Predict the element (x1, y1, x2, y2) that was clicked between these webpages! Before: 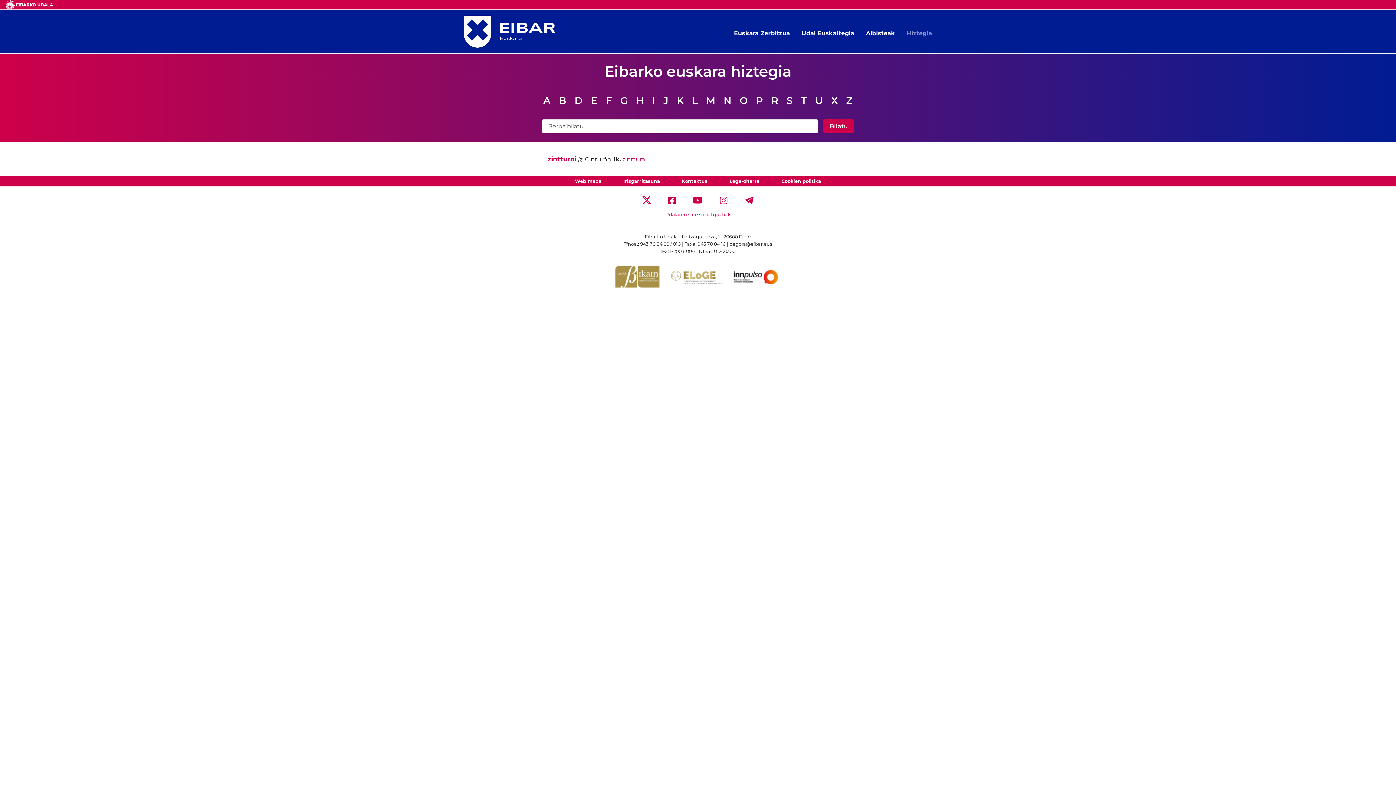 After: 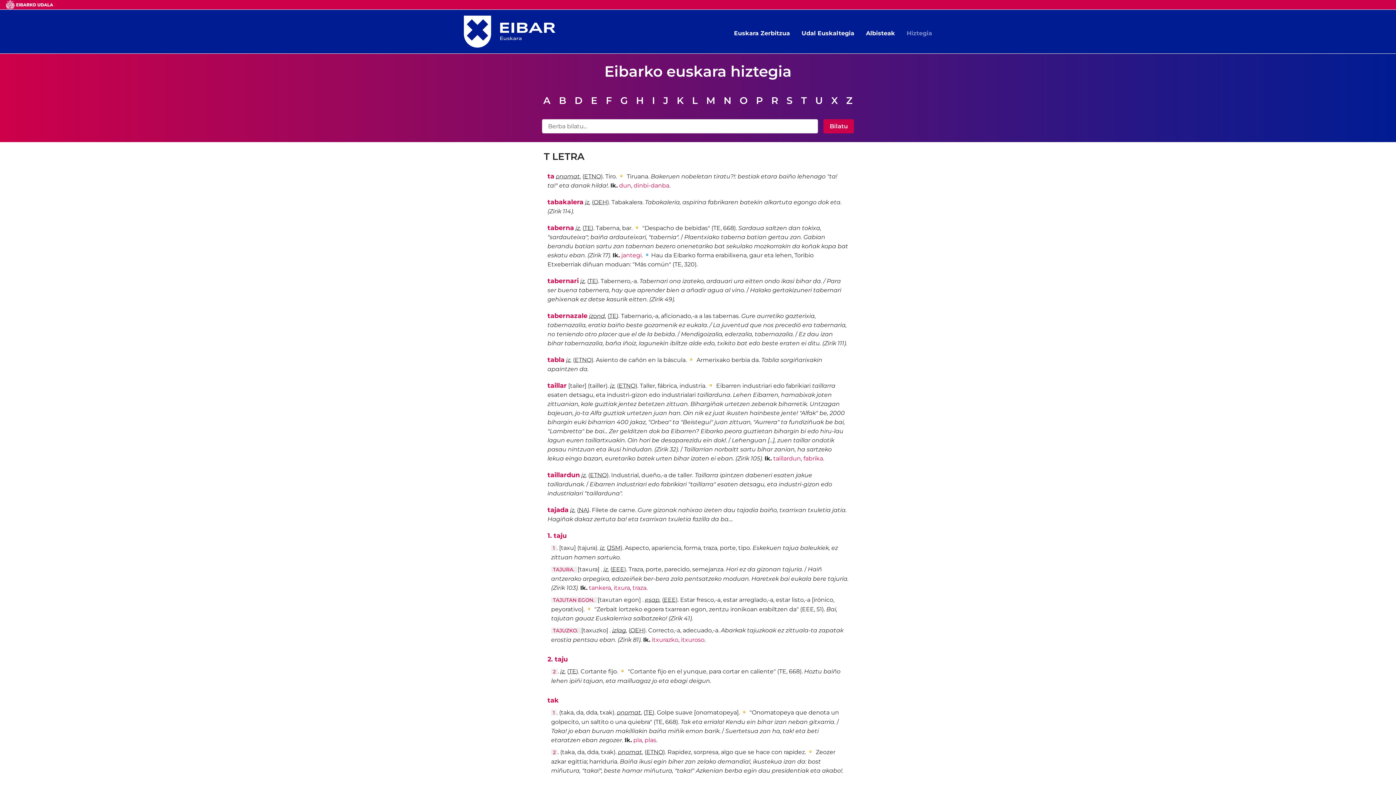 Action: bbox: (799, 93, 808, 107) label: T